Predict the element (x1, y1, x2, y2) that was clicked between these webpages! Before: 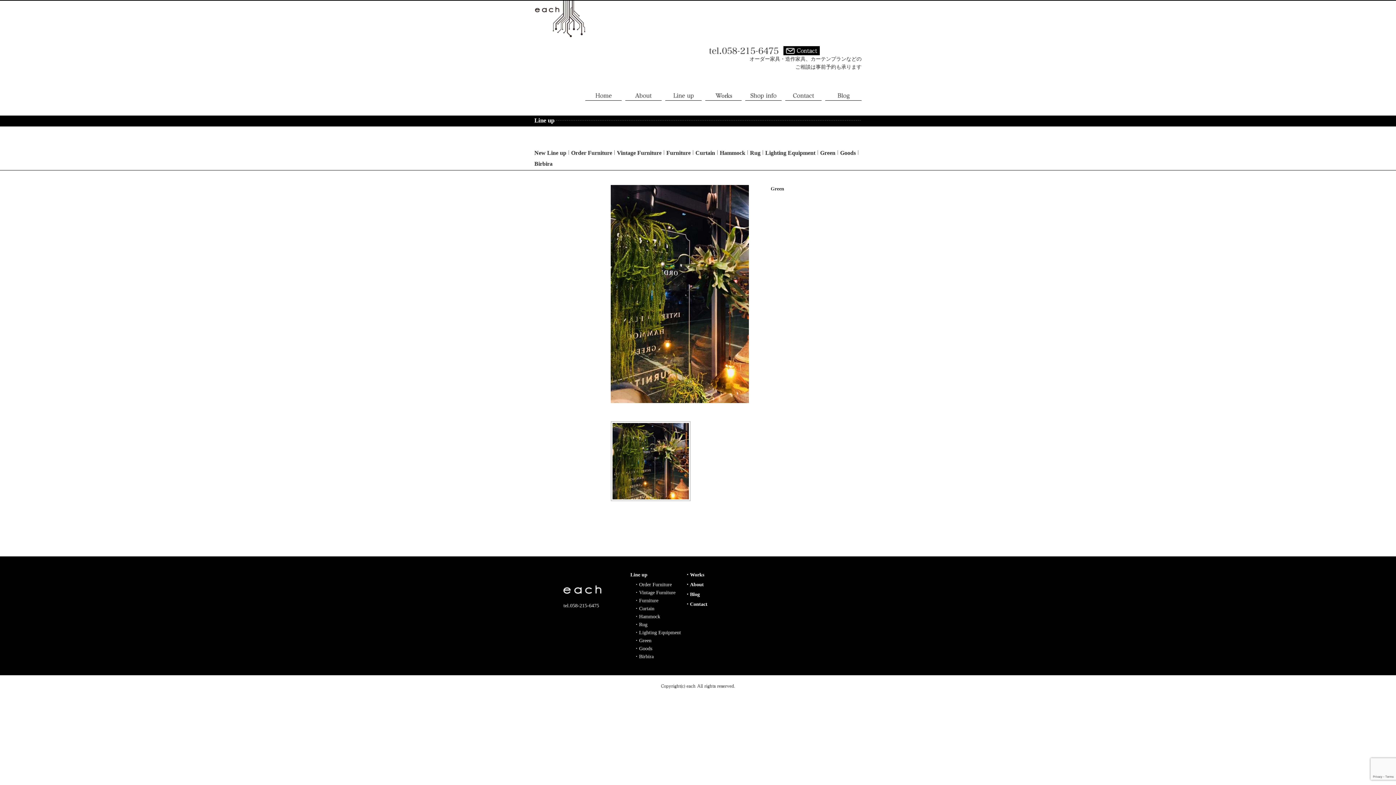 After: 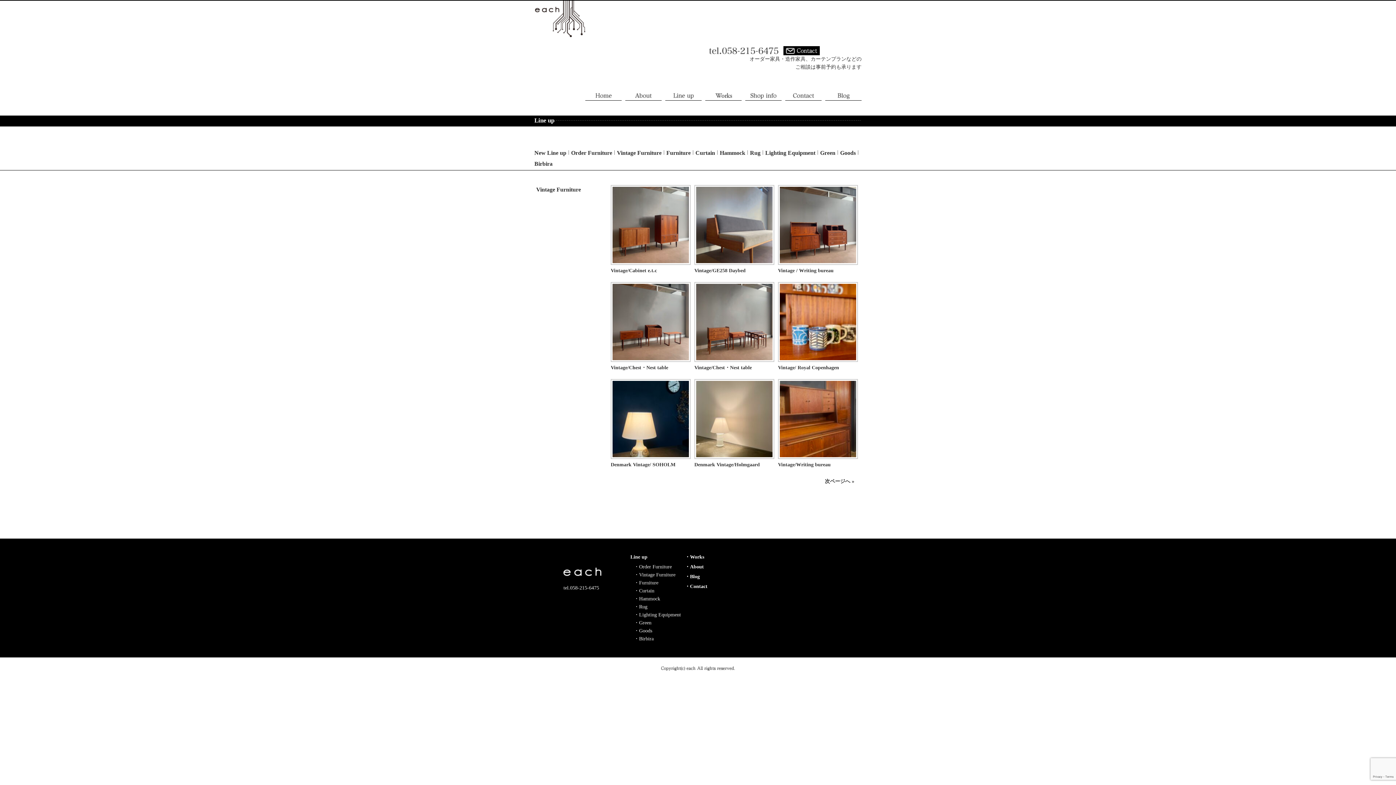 Action: bbox: (617, 148, 661, 158) label: Vintage Furniture